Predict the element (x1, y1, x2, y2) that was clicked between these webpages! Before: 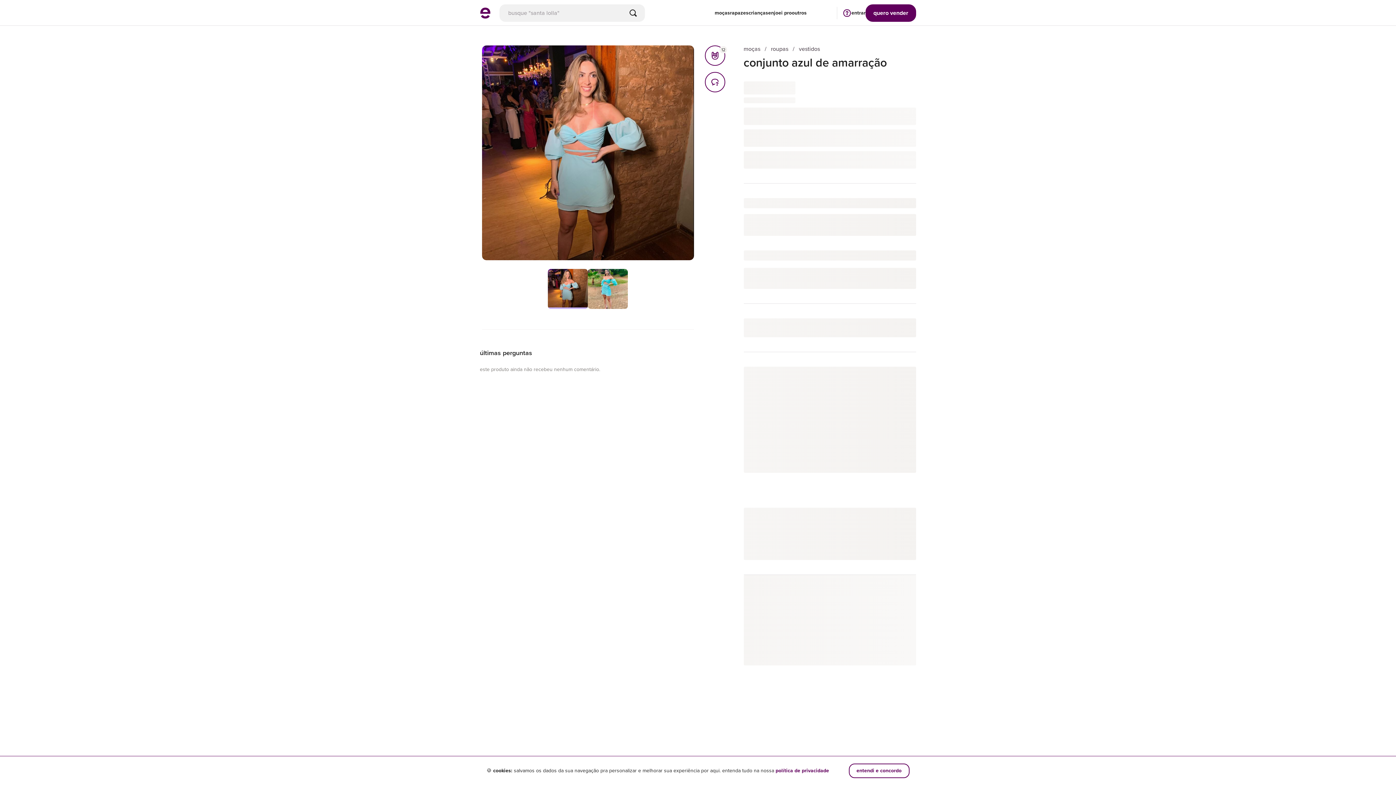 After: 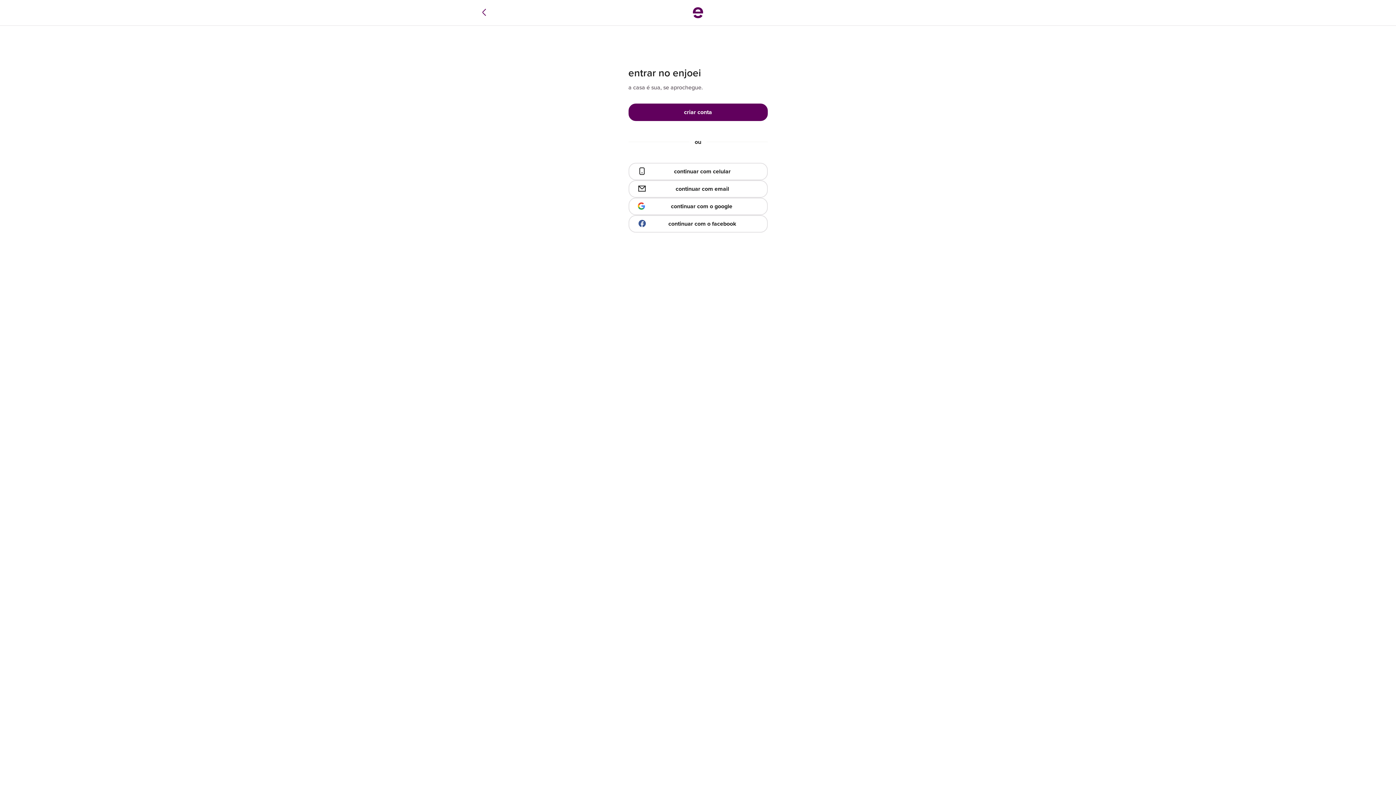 Action: bbox: (851, 0, 865, 25) label: entrar